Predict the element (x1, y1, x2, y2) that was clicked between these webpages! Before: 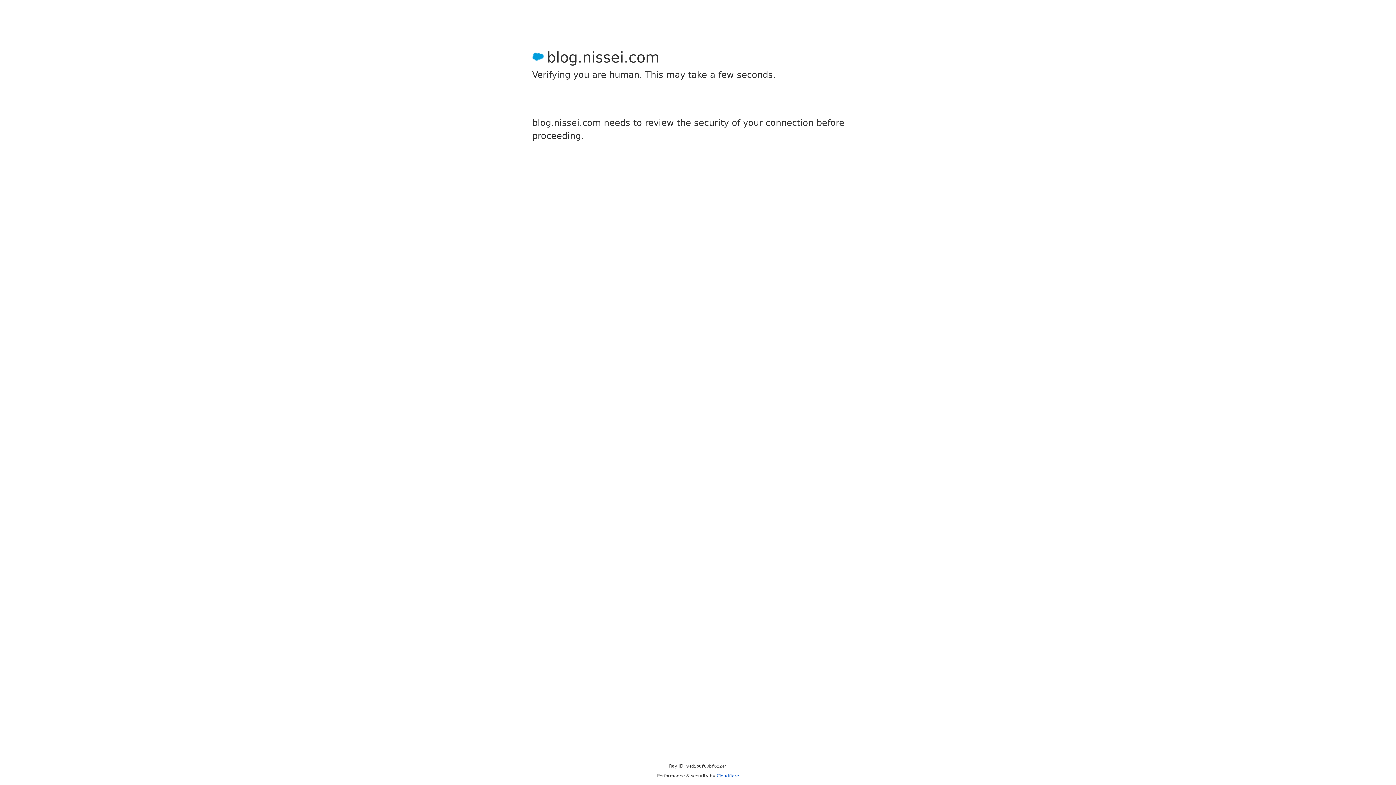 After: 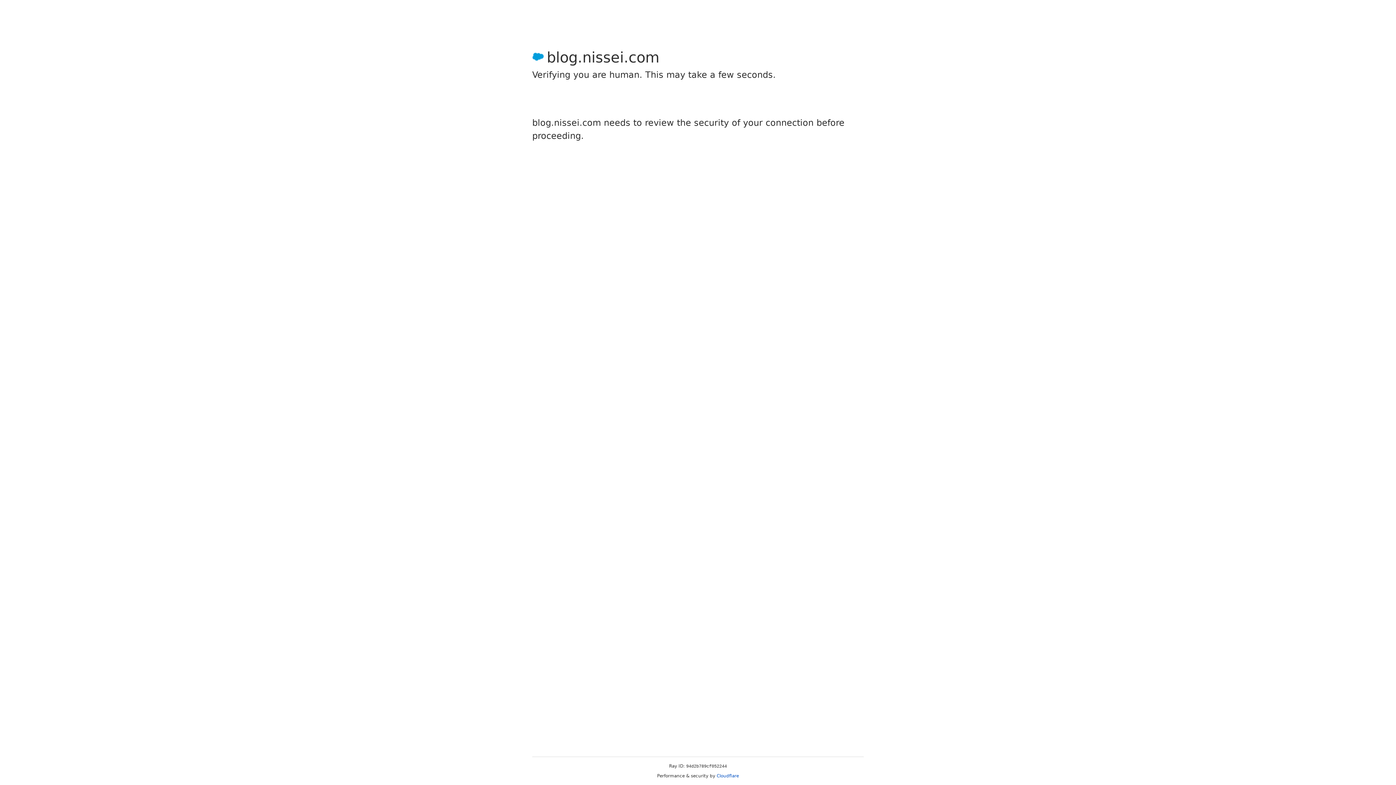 Action: bbox: (716, 773, 739, 778) label: Cloudflare